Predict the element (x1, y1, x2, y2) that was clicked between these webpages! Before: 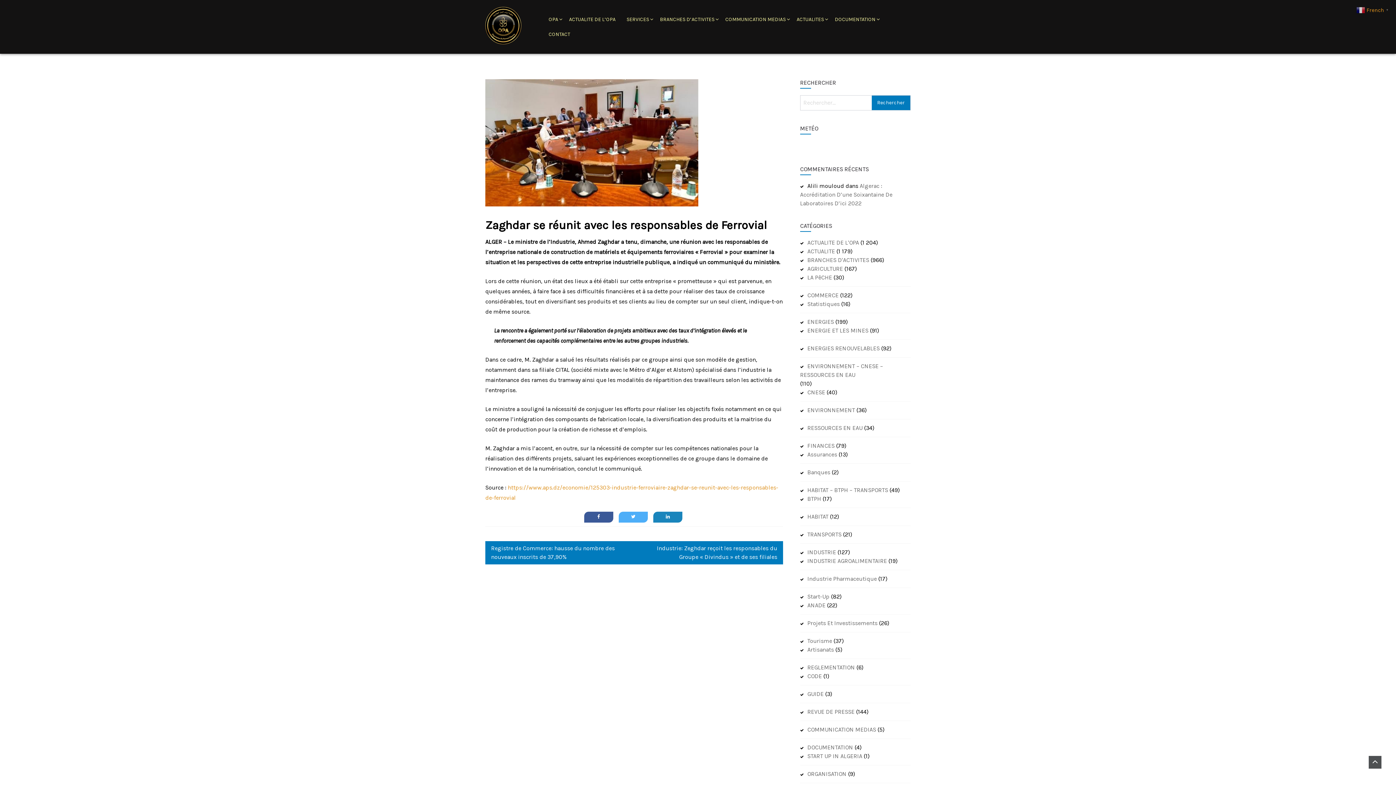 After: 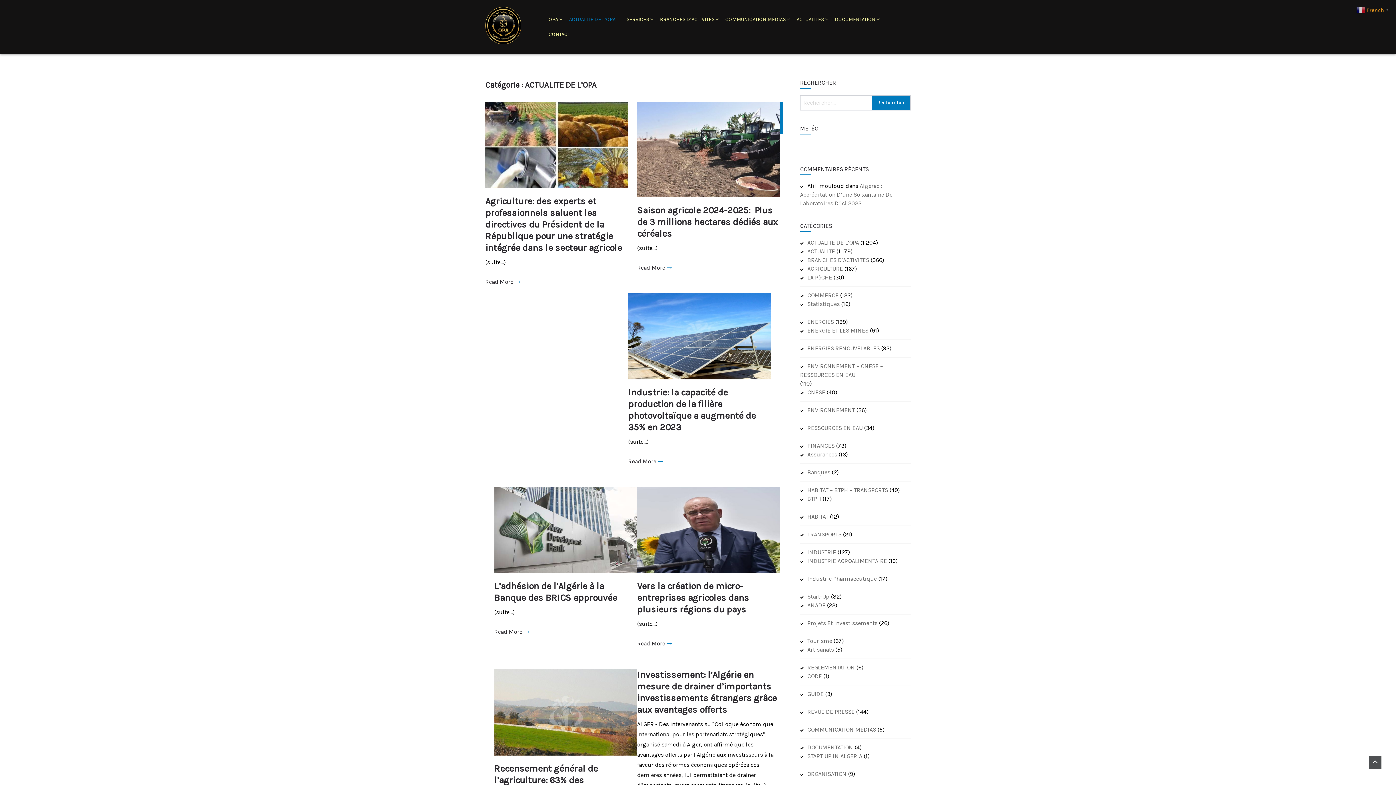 Action: label: ACTUALITE DE L'OPA bbox: (800, 238, 859, 247)